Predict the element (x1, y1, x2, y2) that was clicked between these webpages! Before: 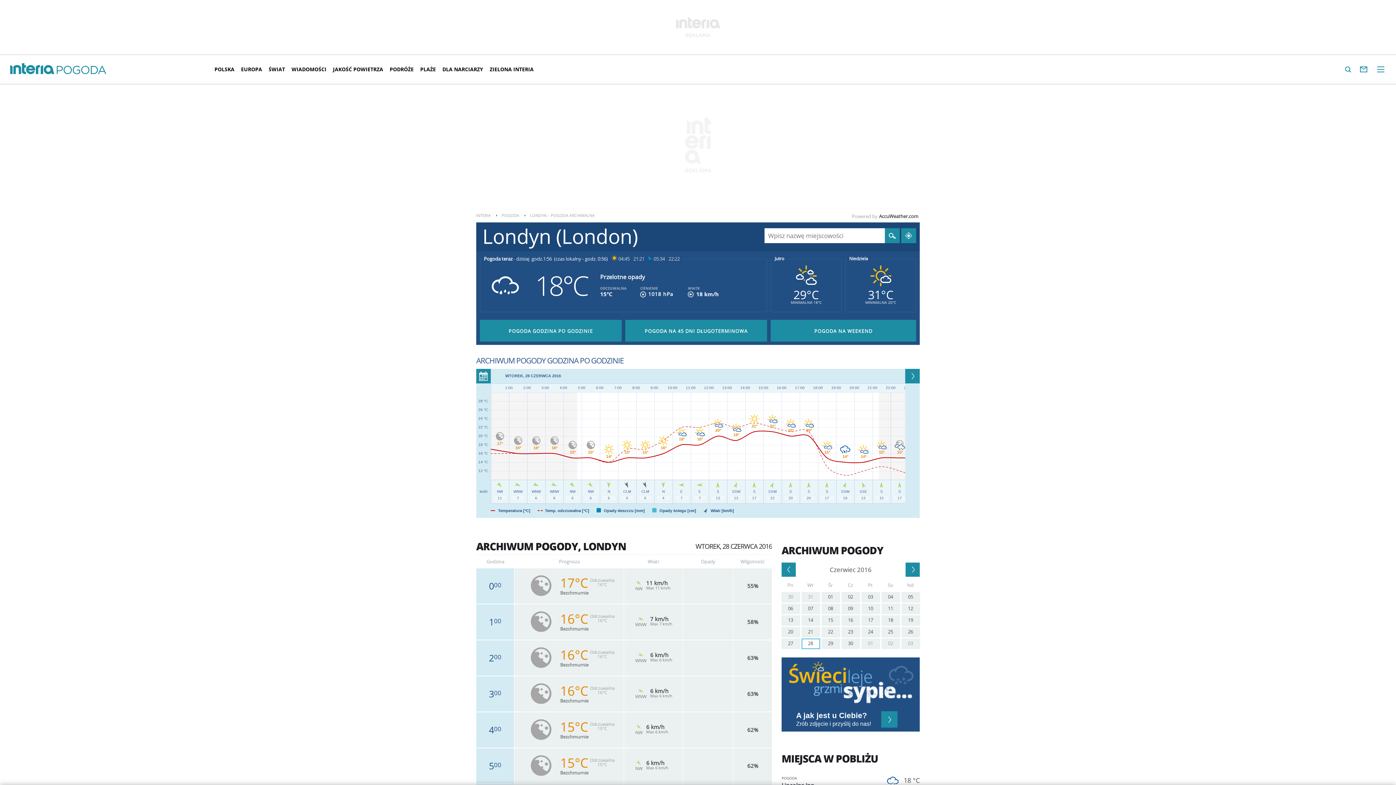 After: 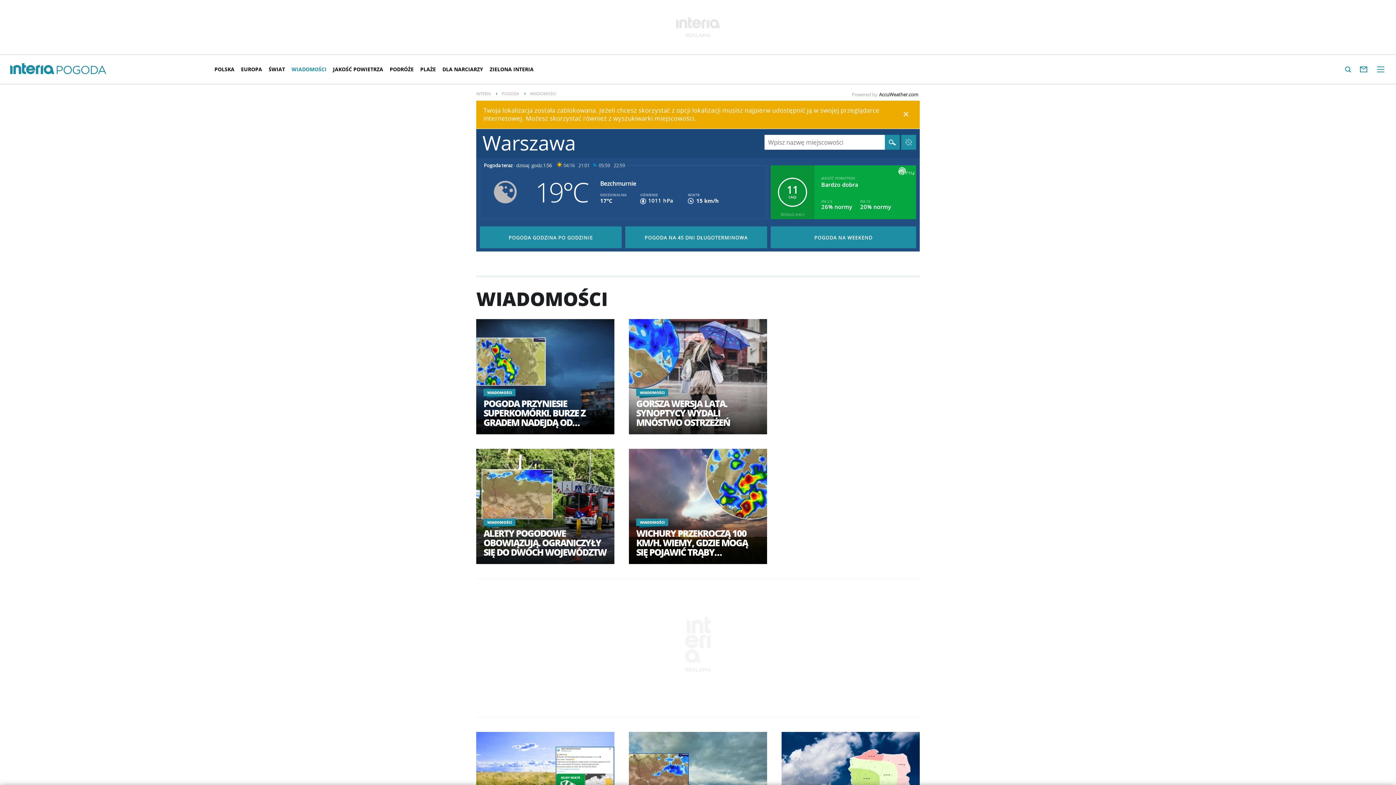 Action: label: WIADOMOŚCI bbox: (288, 60, 329, 78)